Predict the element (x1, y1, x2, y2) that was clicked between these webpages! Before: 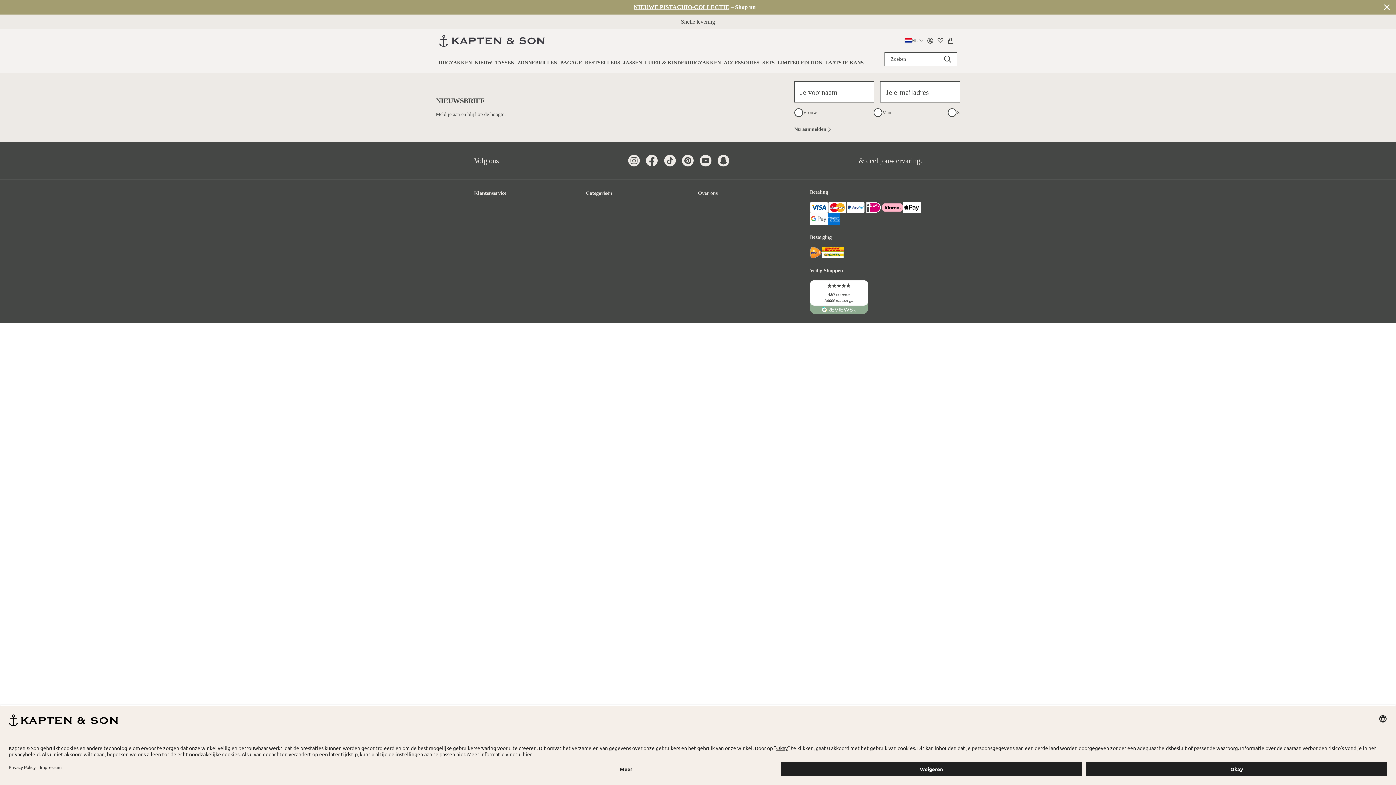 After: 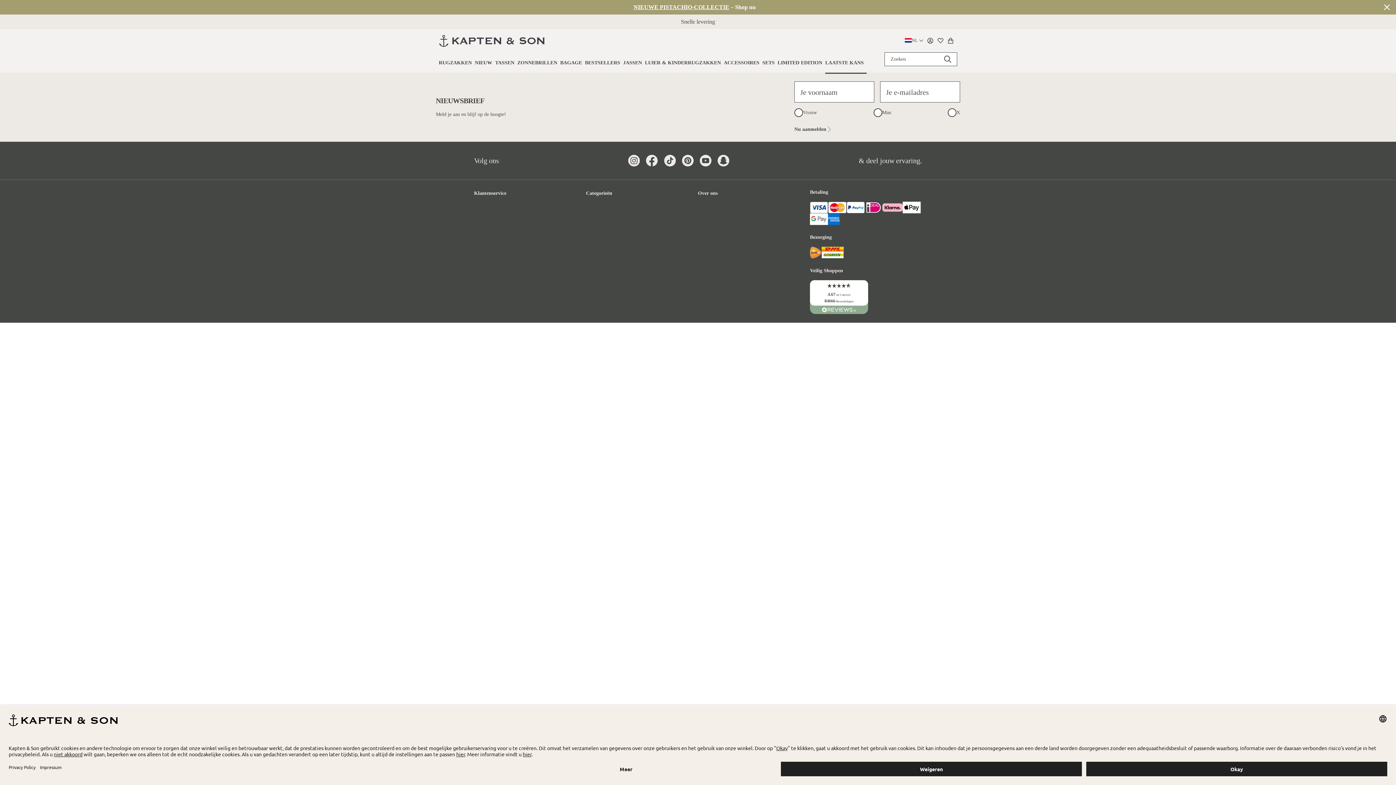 Action: label: LAATSTE KANS bbox: (825, 59, 866, 66)